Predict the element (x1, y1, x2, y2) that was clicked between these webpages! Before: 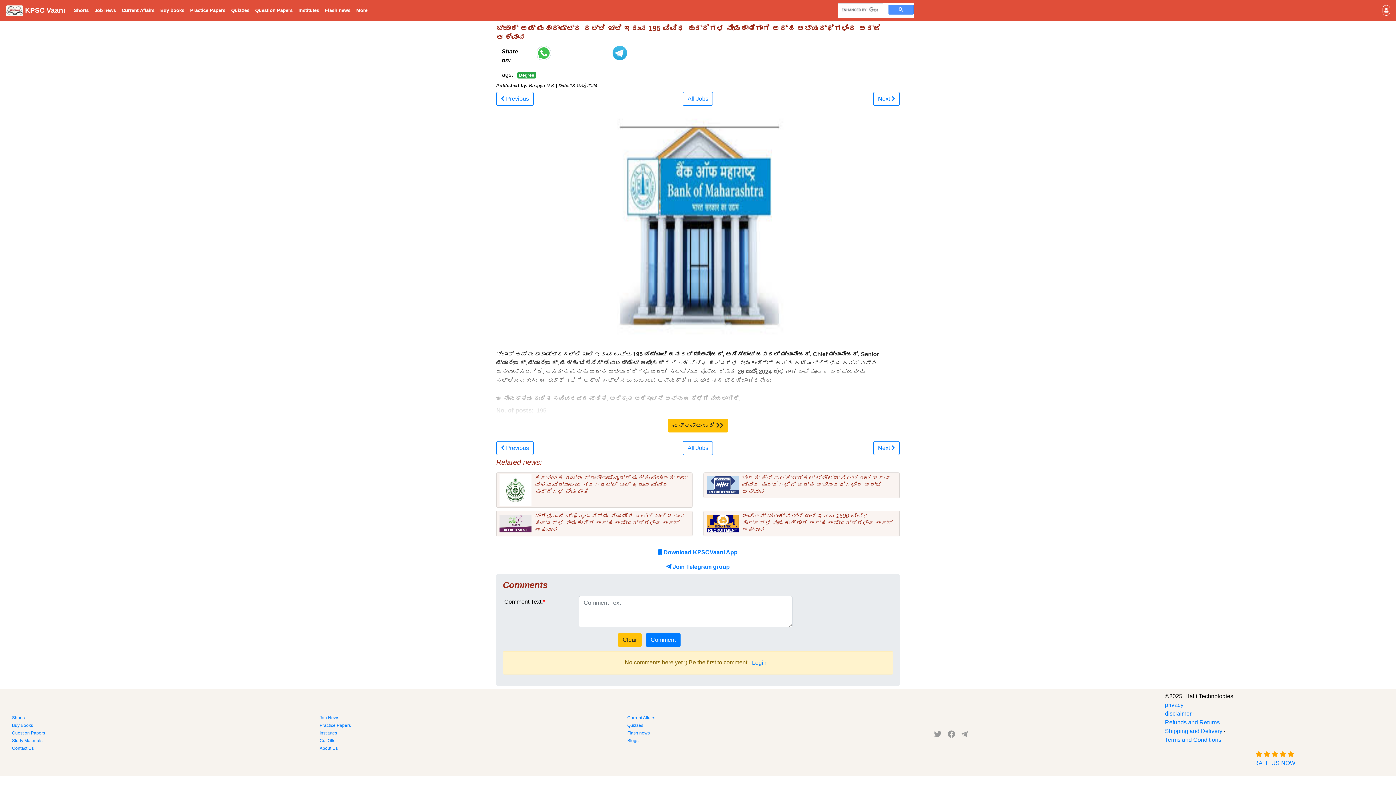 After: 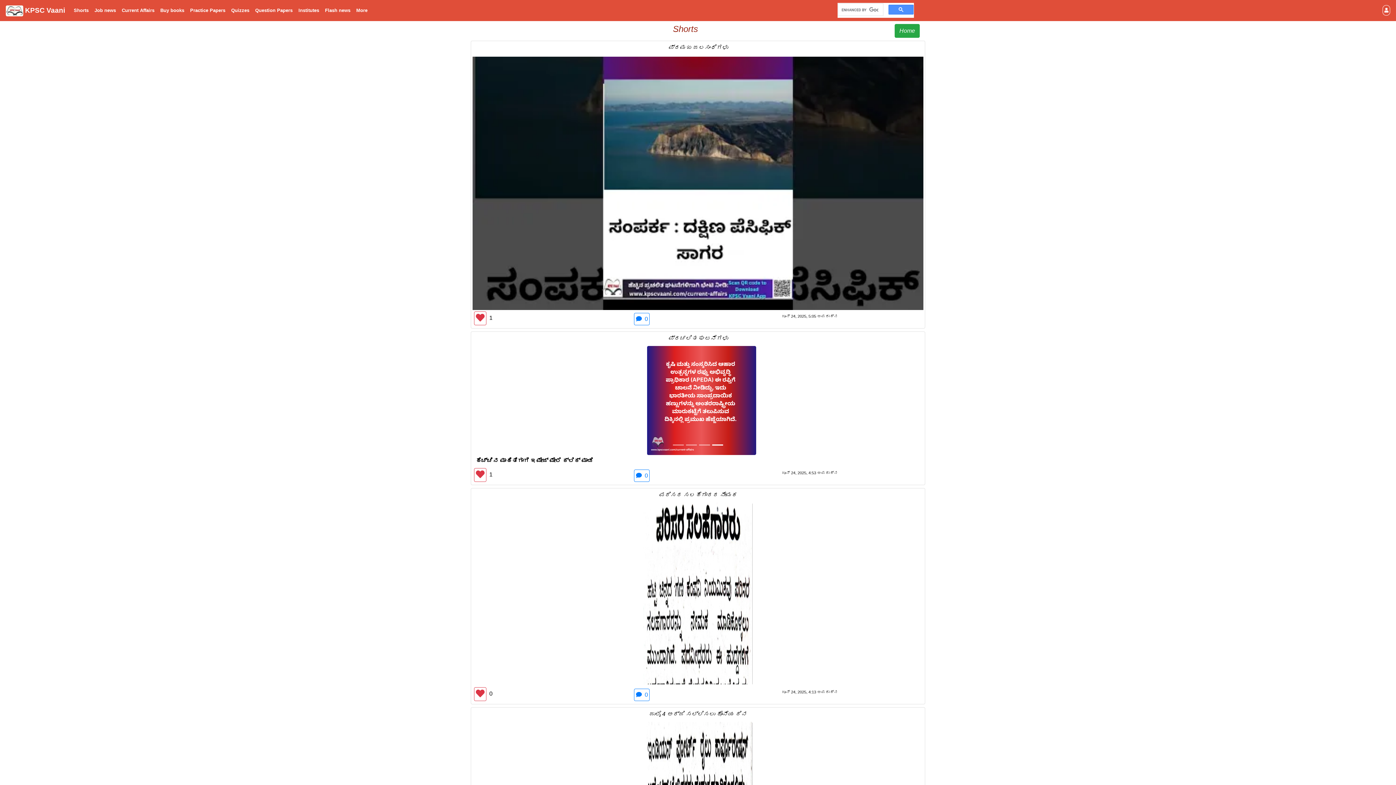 Action: label: Shorts bbox: (70, 4, 91, 16)